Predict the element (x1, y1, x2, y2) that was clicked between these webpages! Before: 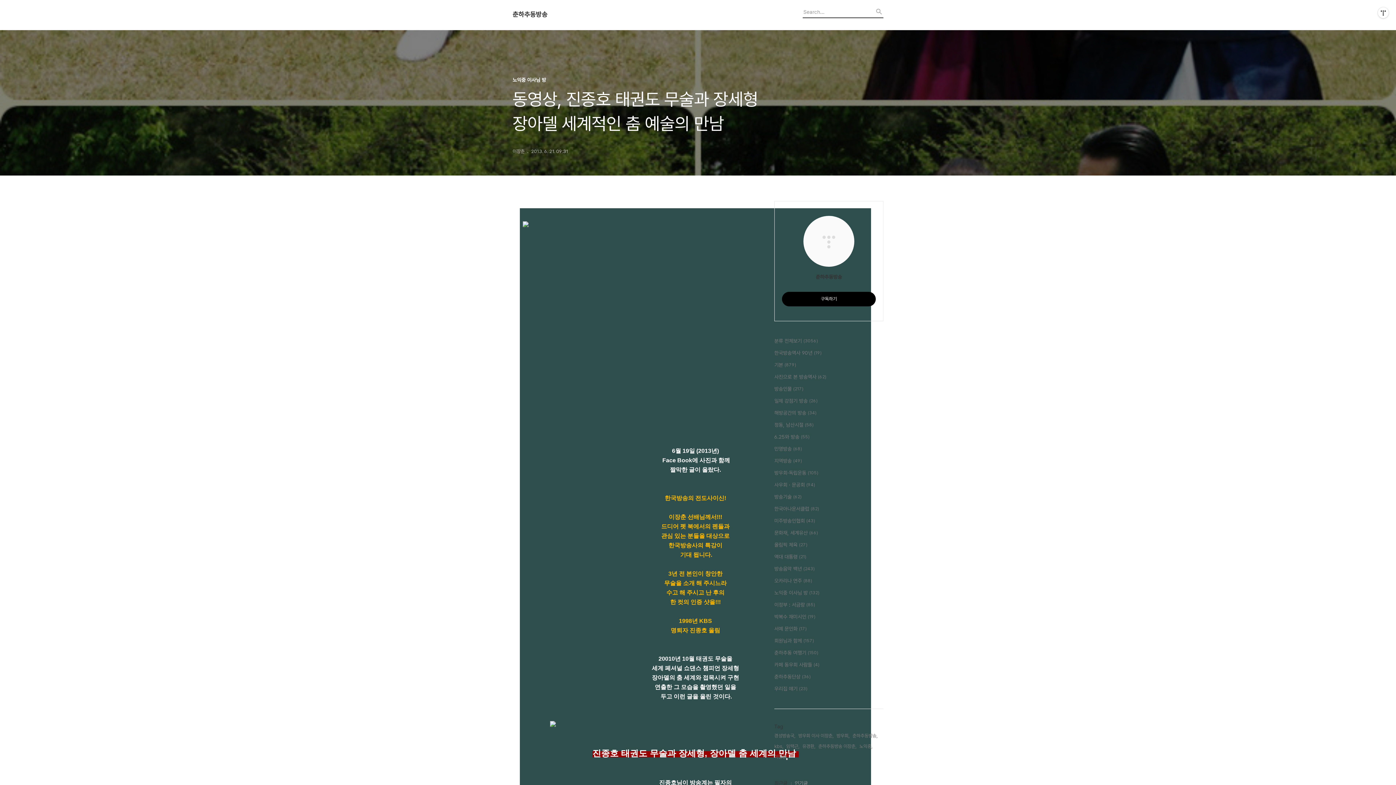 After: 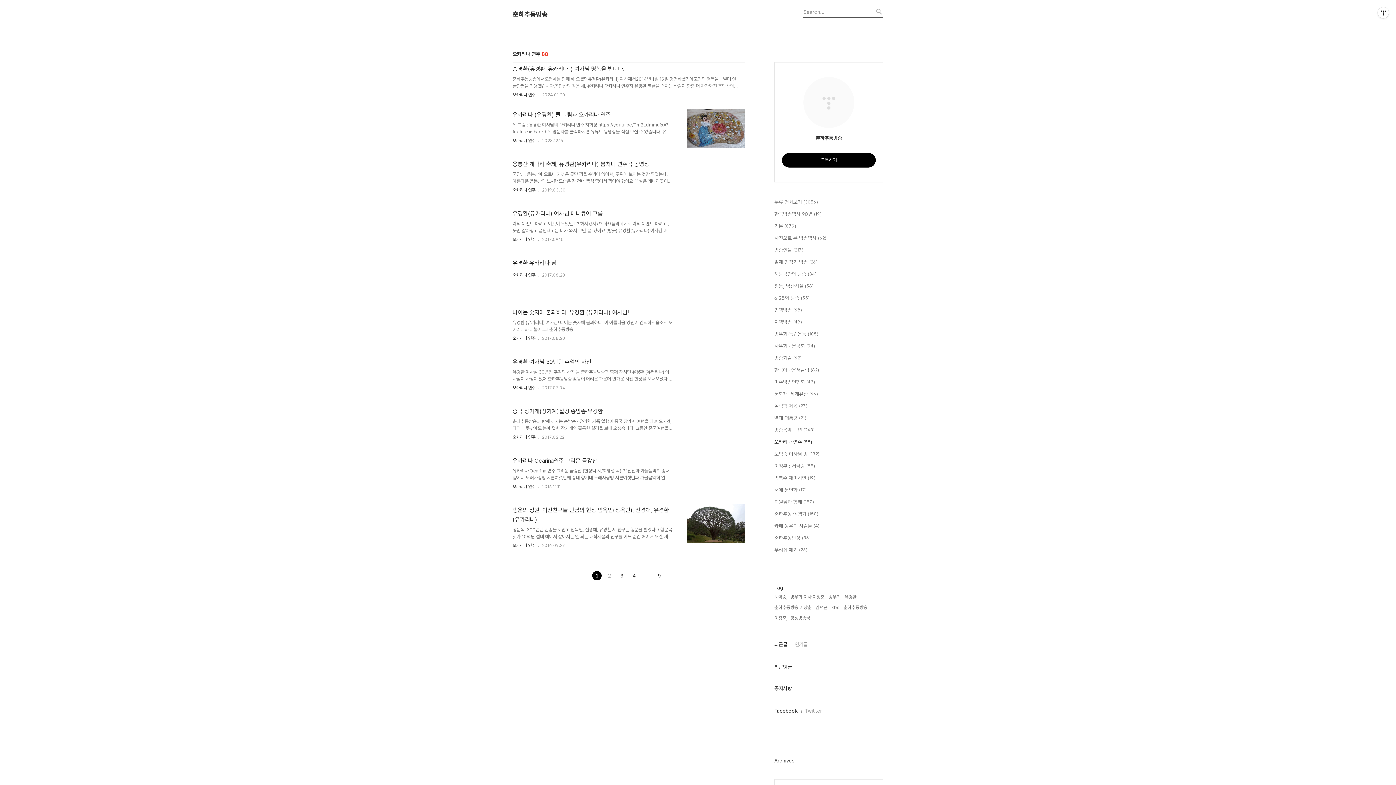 Action: label: 오카리나 연주 (88) bbox: (774, 577, 883, 585)